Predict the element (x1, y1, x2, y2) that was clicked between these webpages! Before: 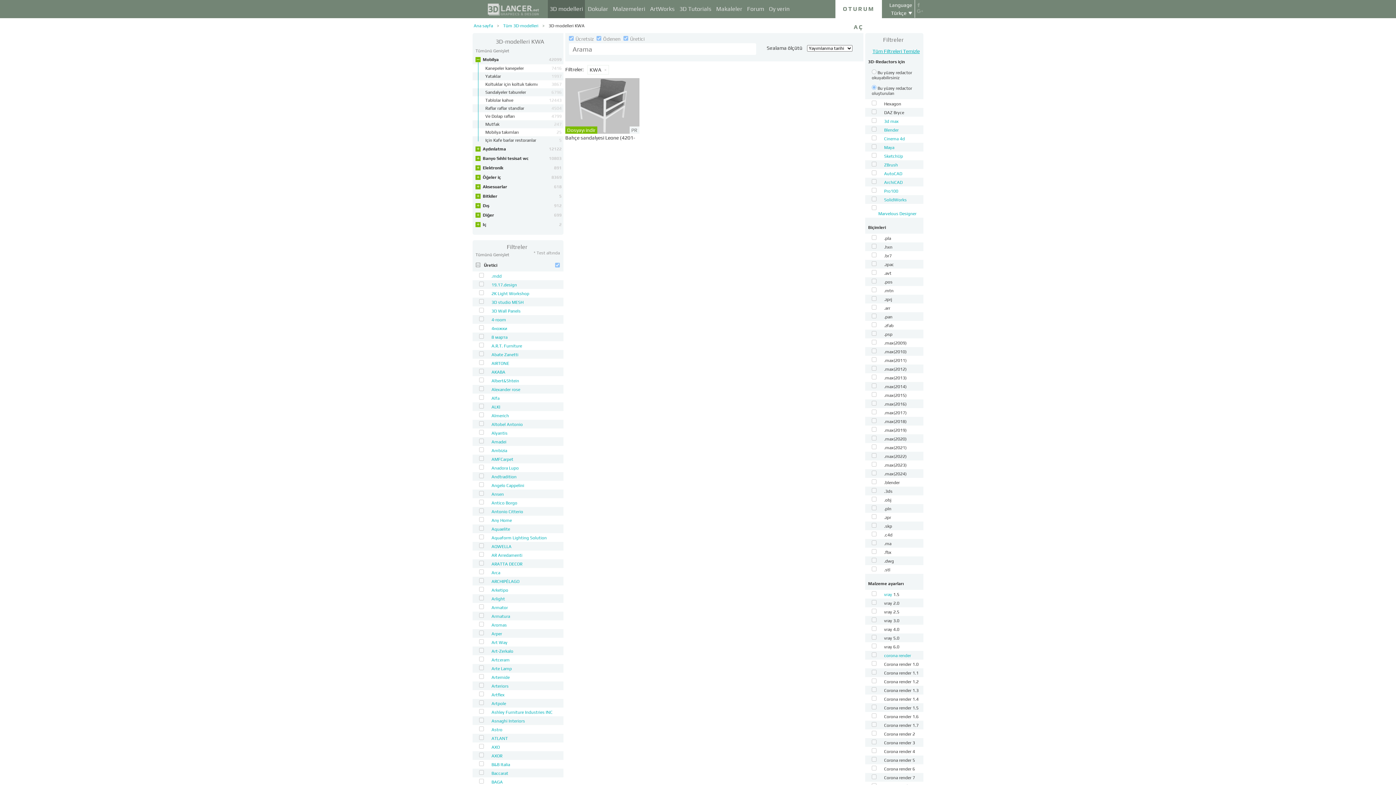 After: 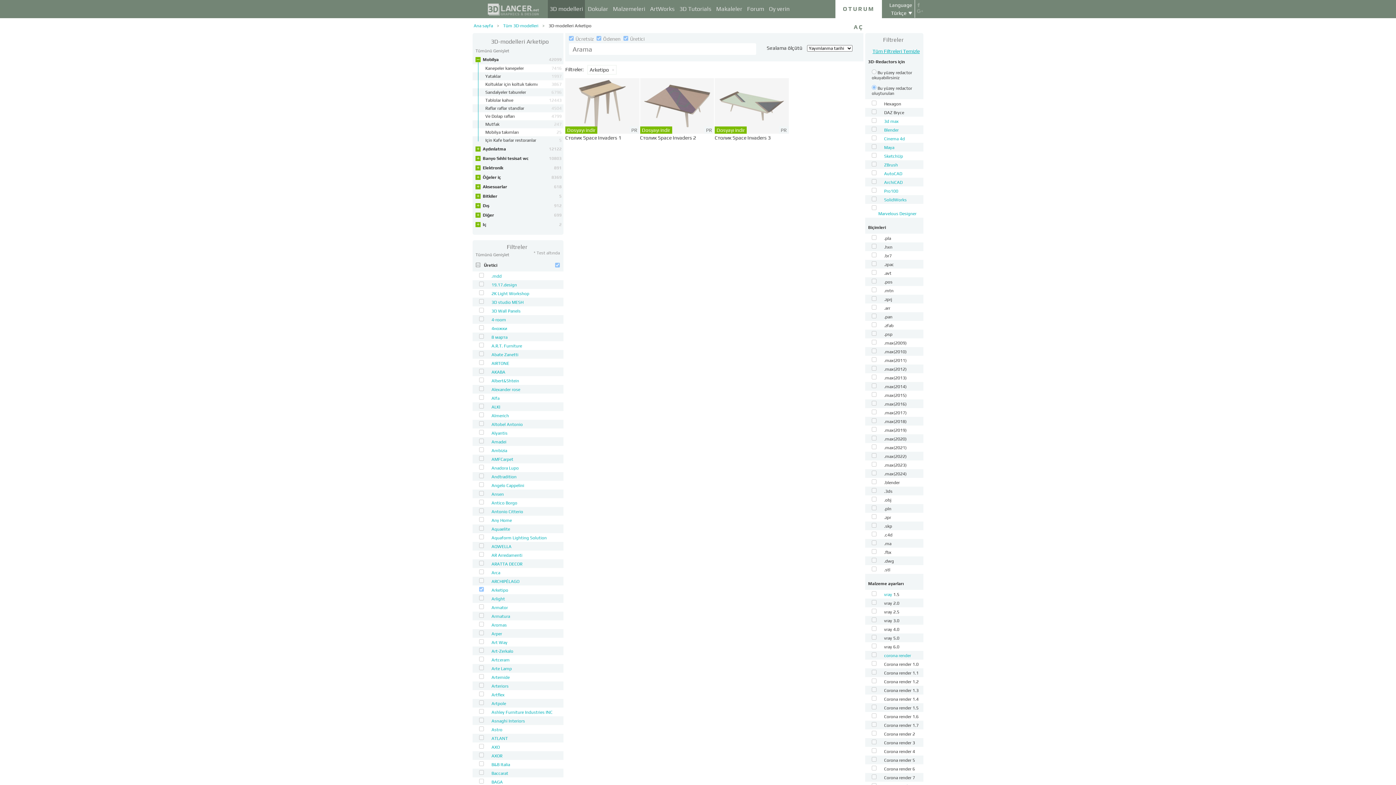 Action: label: Arketipo bbox: (491, 588, 508, 593)